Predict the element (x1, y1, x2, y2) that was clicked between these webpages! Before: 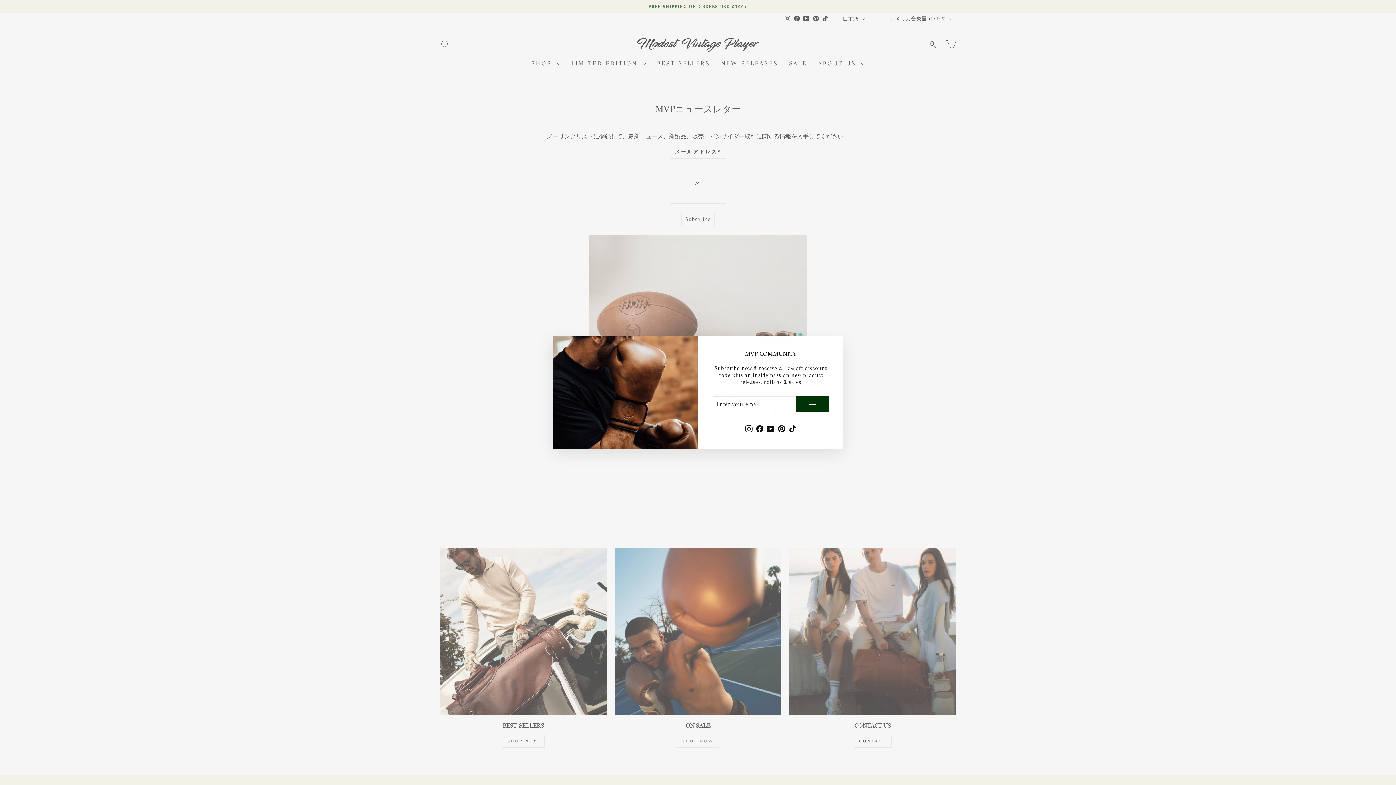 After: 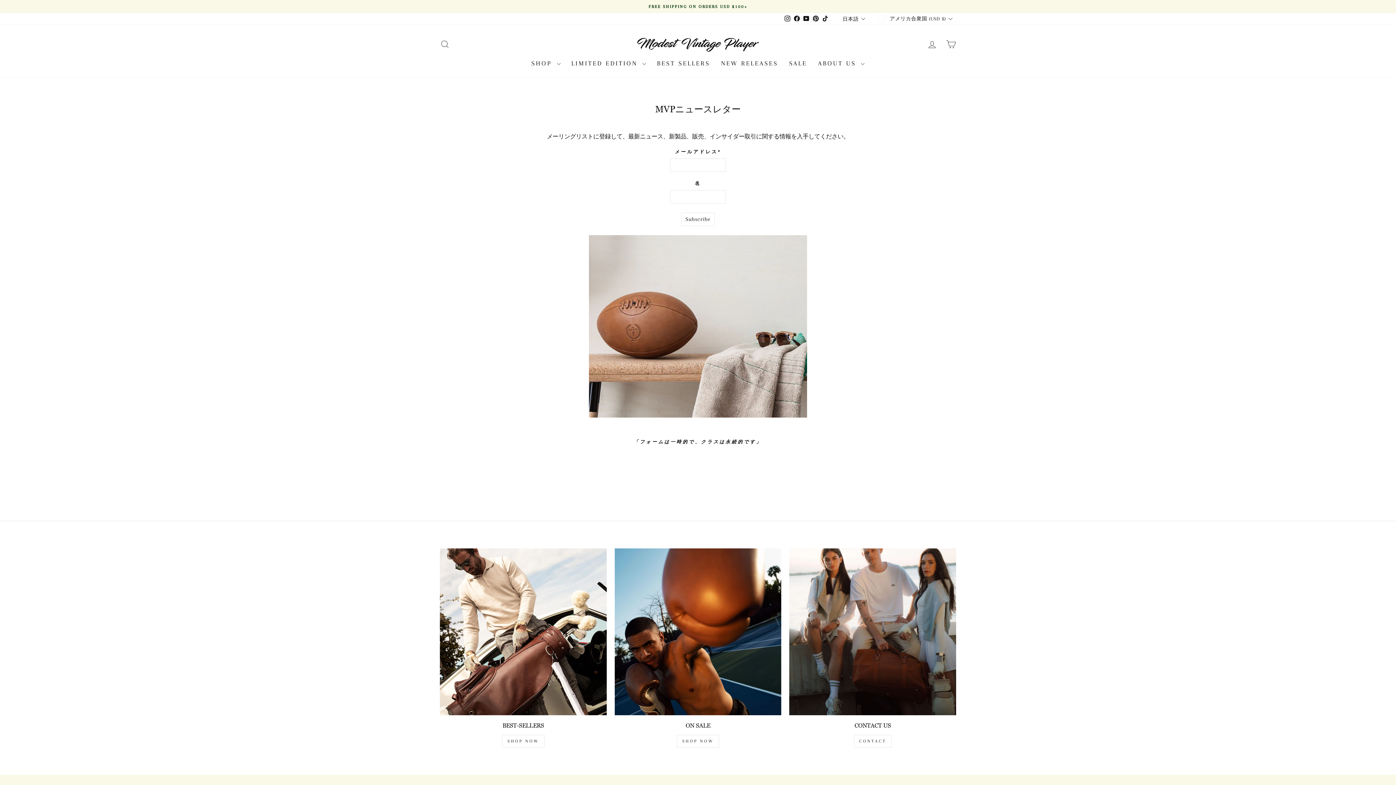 Action: label: "Close (esc)" bbox: (826, 339, 840, 353)